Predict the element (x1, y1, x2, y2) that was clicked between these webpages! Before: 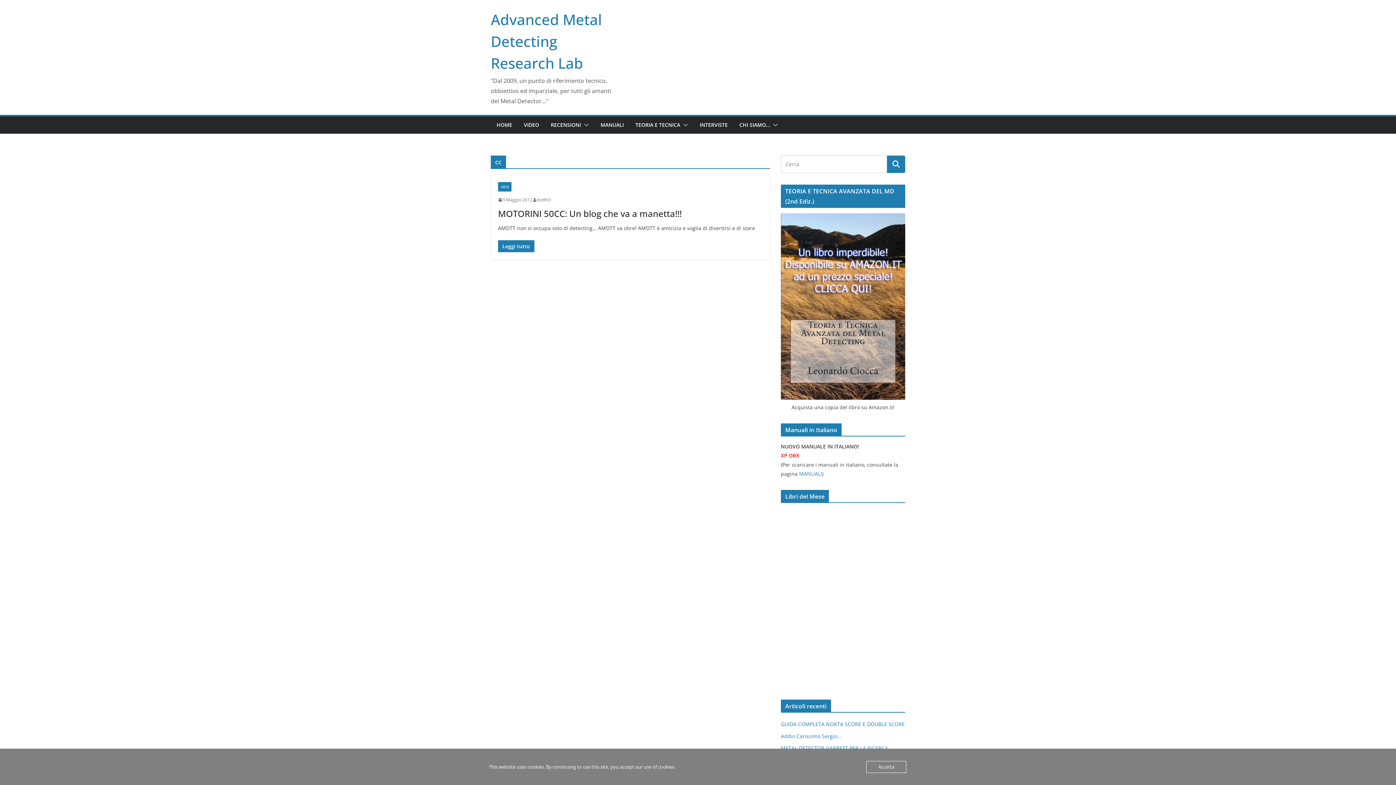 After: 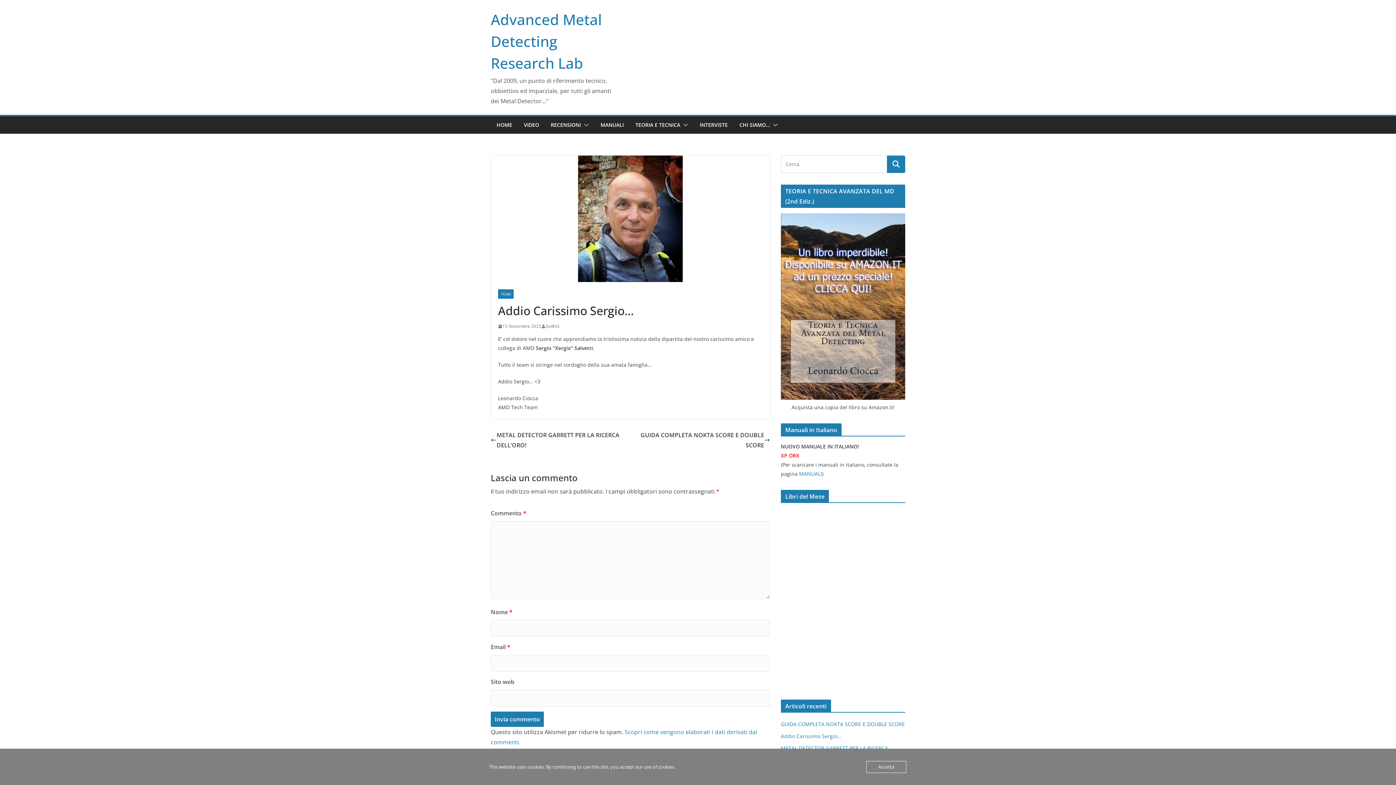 Action: bbox: (781, 733, 841, 740) label: Addio Carissimo Sergio…